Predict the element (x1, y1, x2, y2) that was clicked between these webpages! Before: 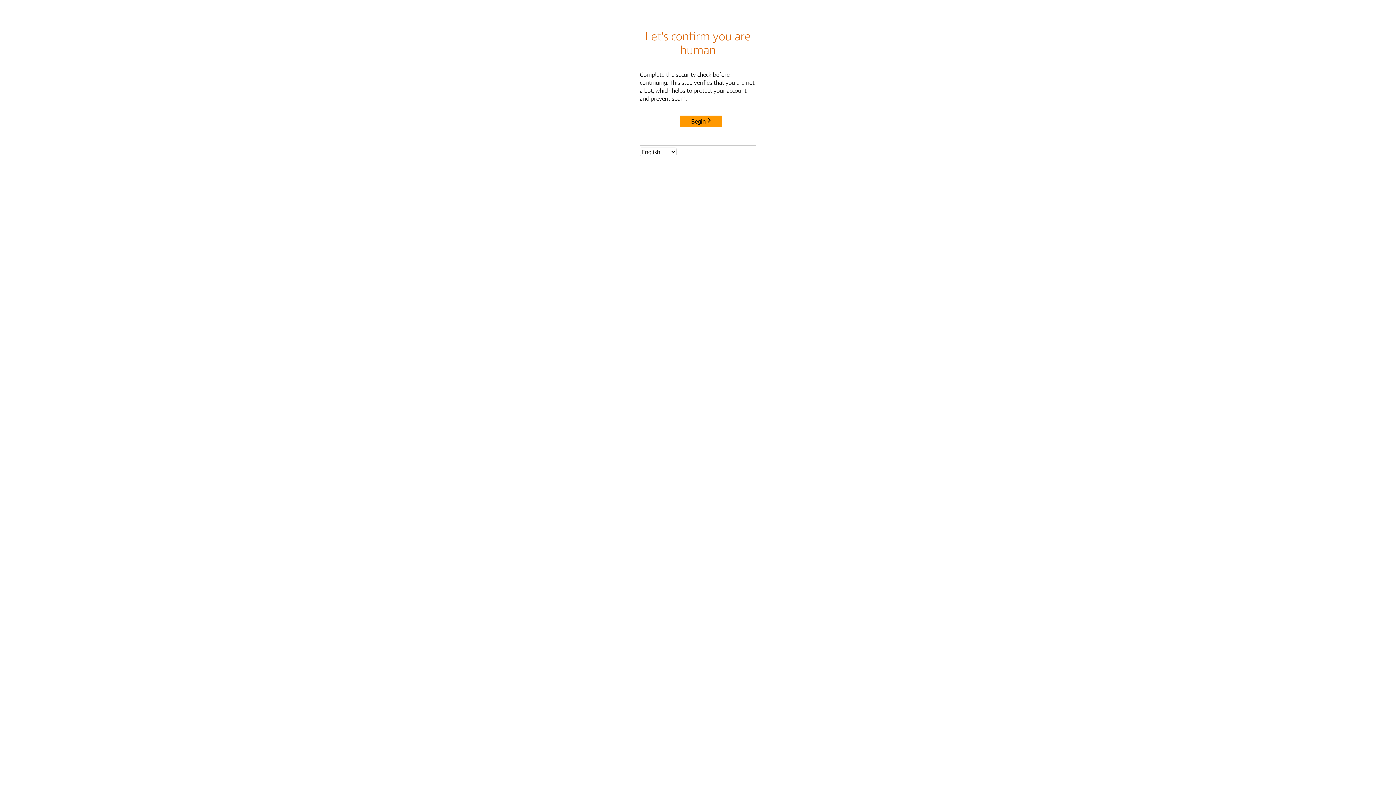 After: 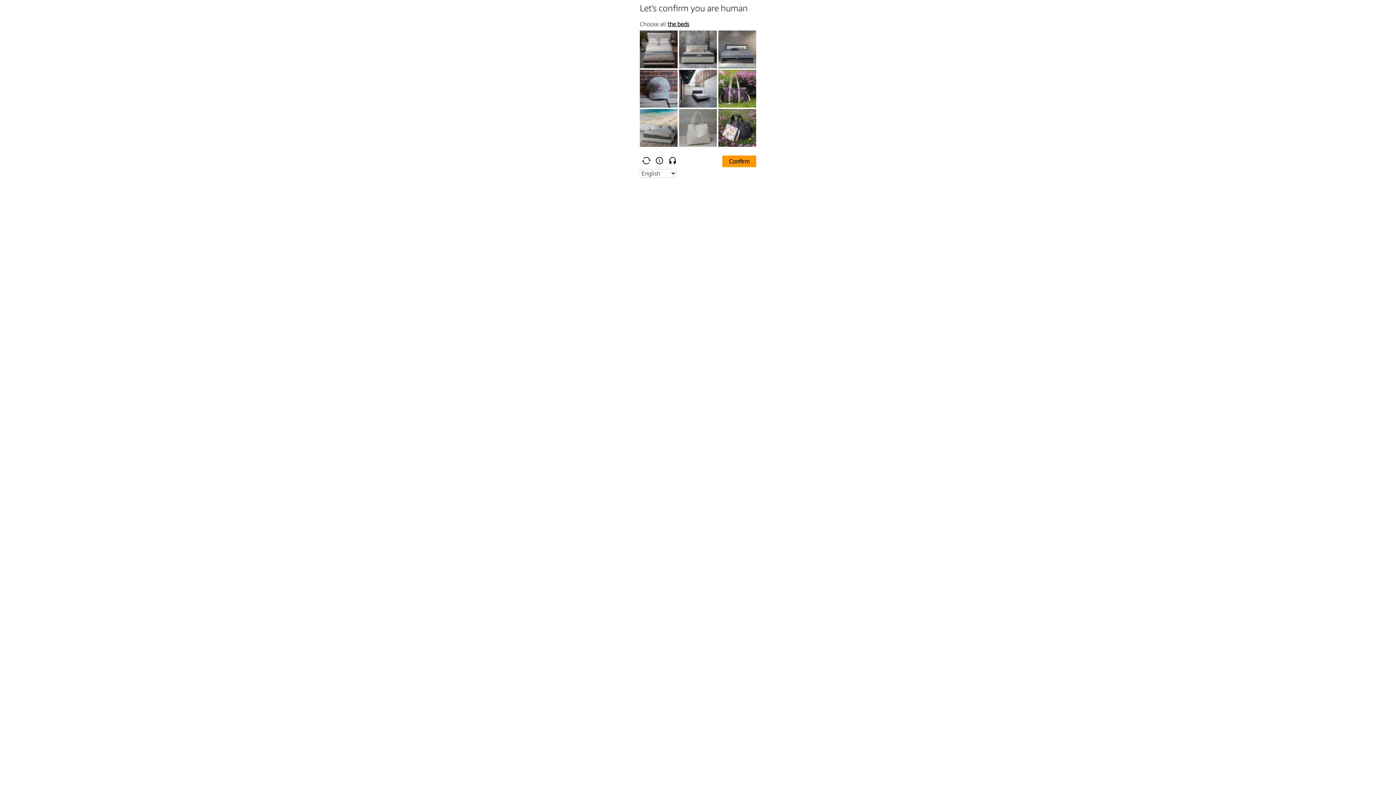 Action: label: Begin bbox: (680, 115, 722, 127)